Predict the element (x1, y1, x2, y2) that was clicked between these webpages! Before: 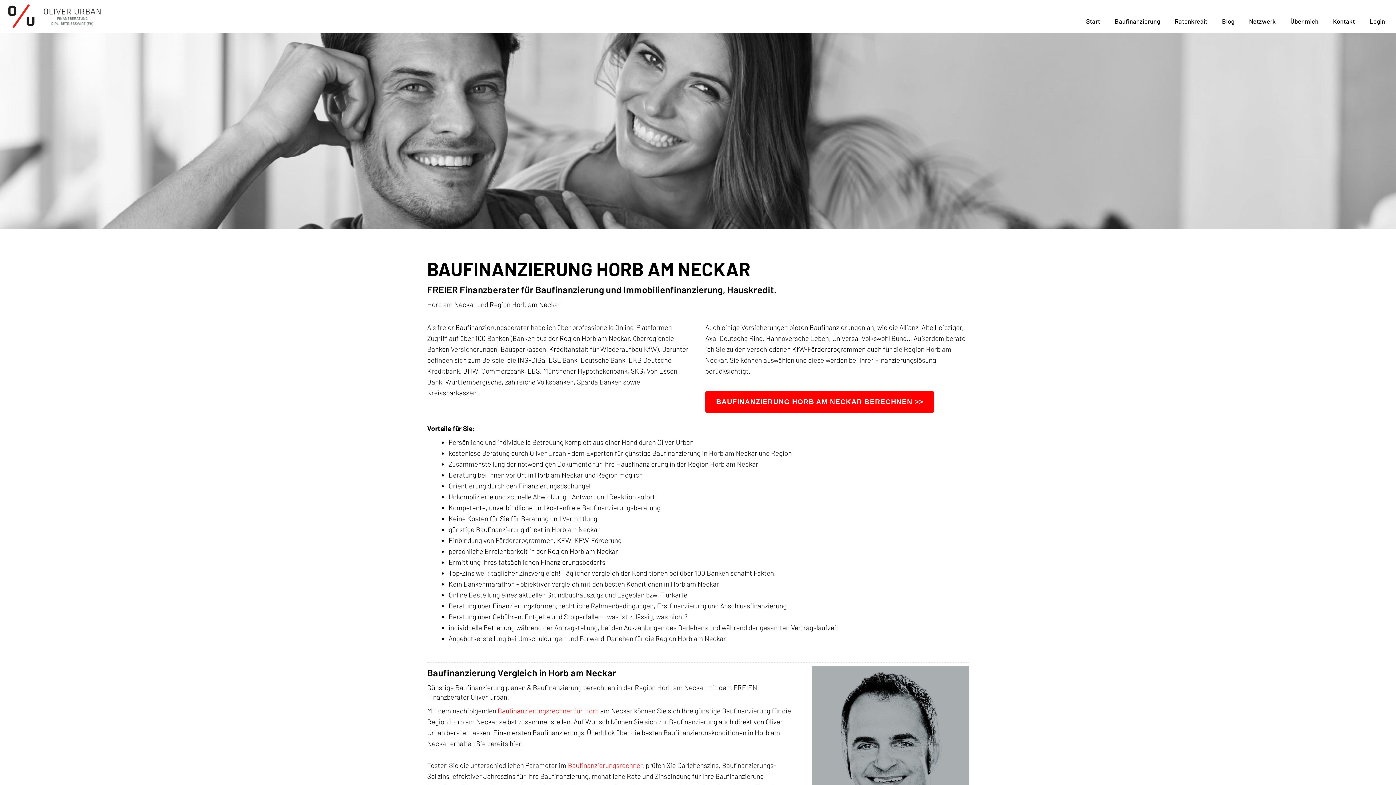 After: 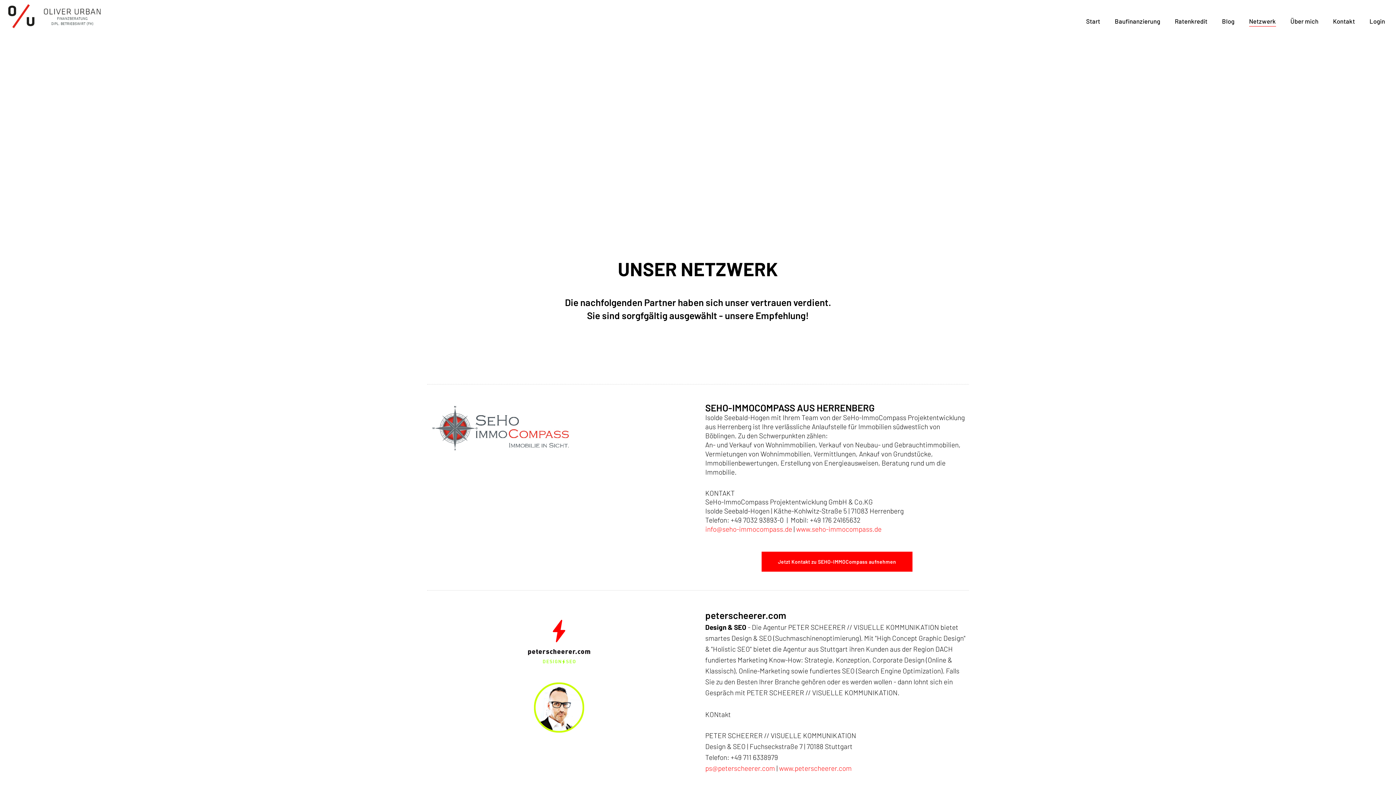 Action: bbox: (1249, 15, 1276, 26) label: Netzwerk